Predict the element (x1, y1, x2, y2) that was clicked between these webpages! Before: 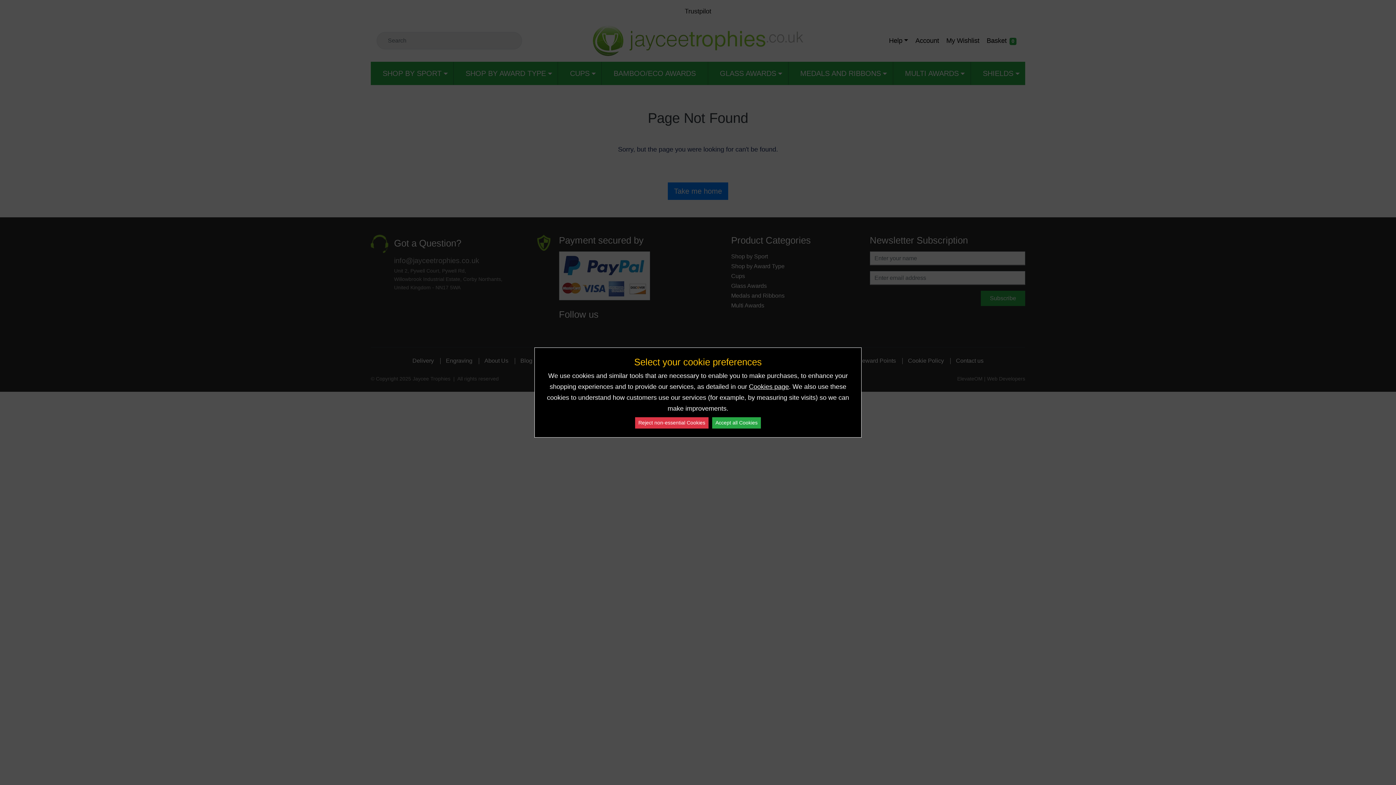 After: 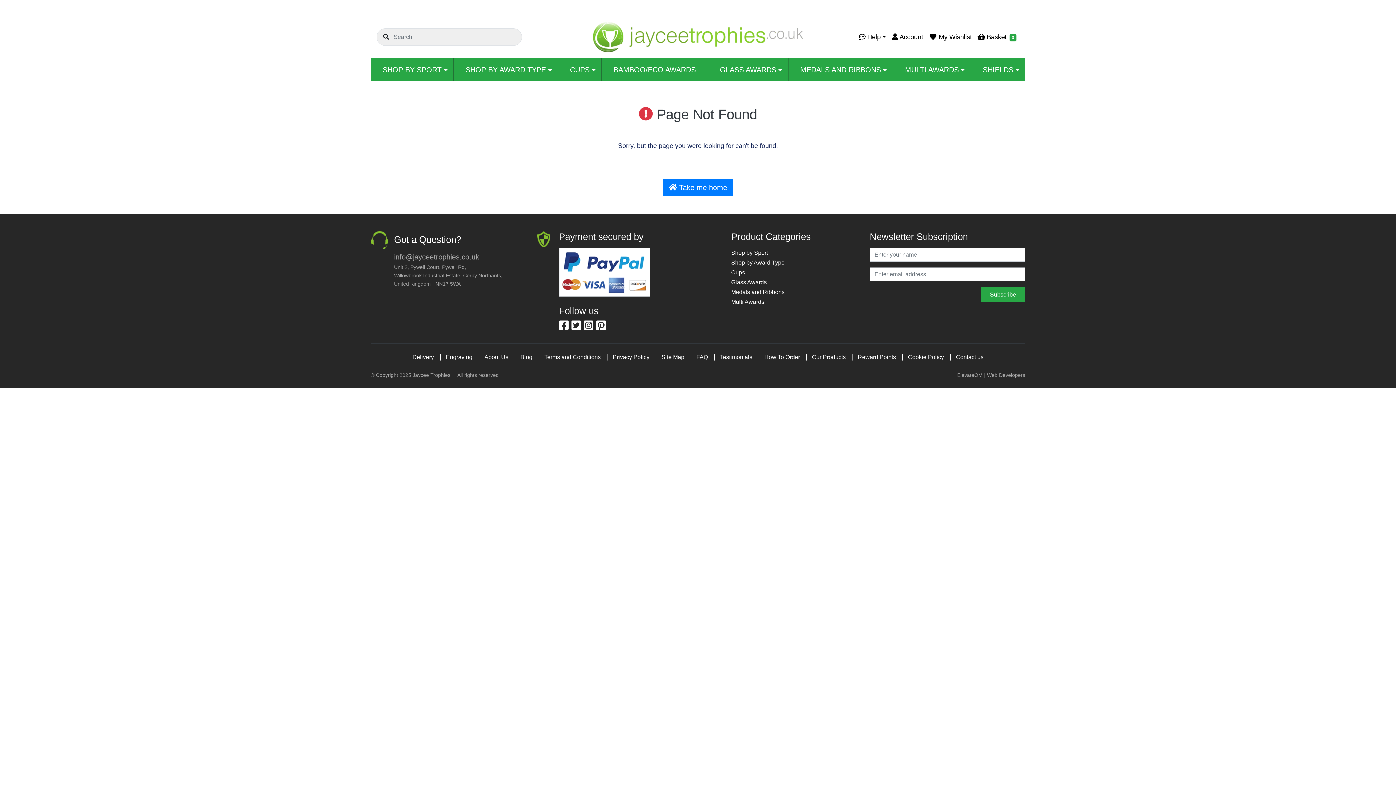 Action: bbox: (712, 417, 761, 428) label: Accept all Cookies